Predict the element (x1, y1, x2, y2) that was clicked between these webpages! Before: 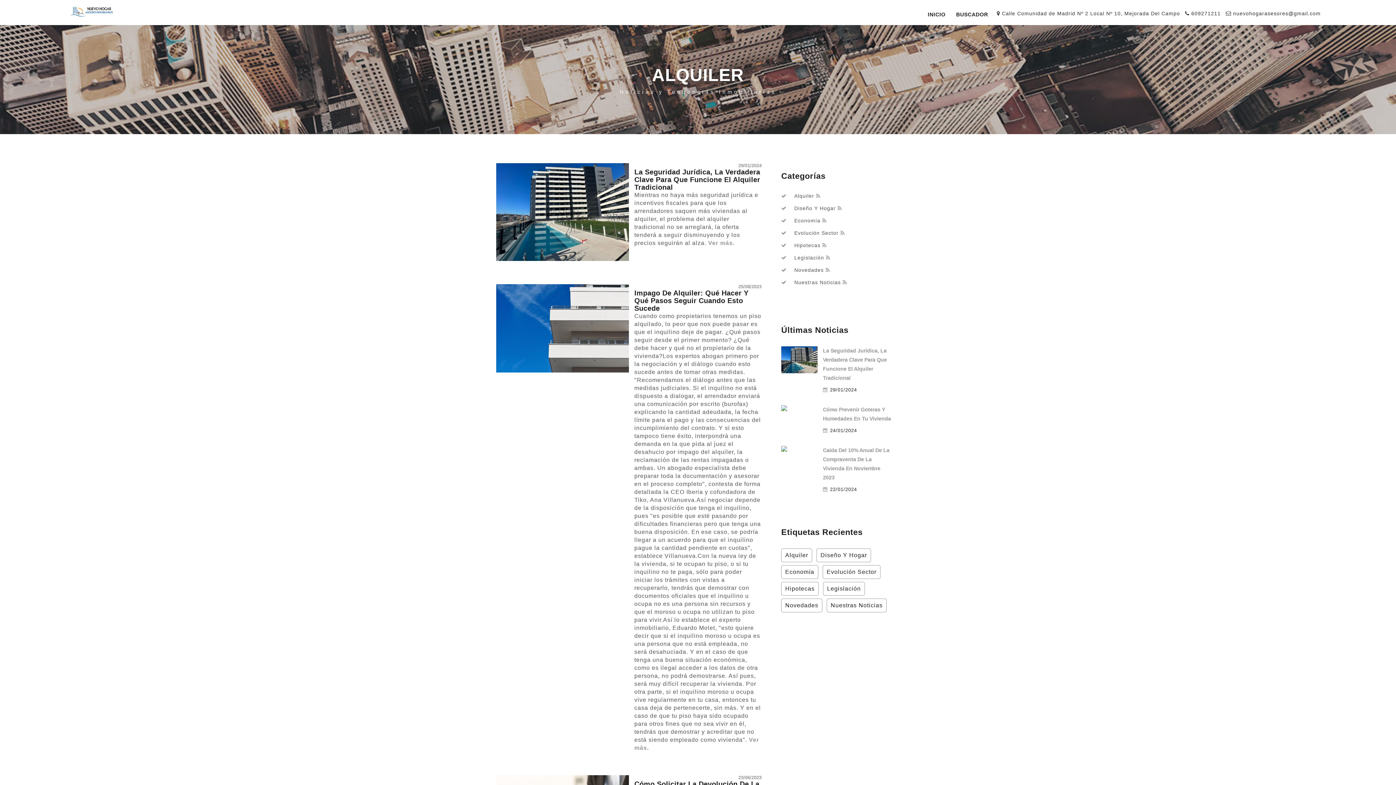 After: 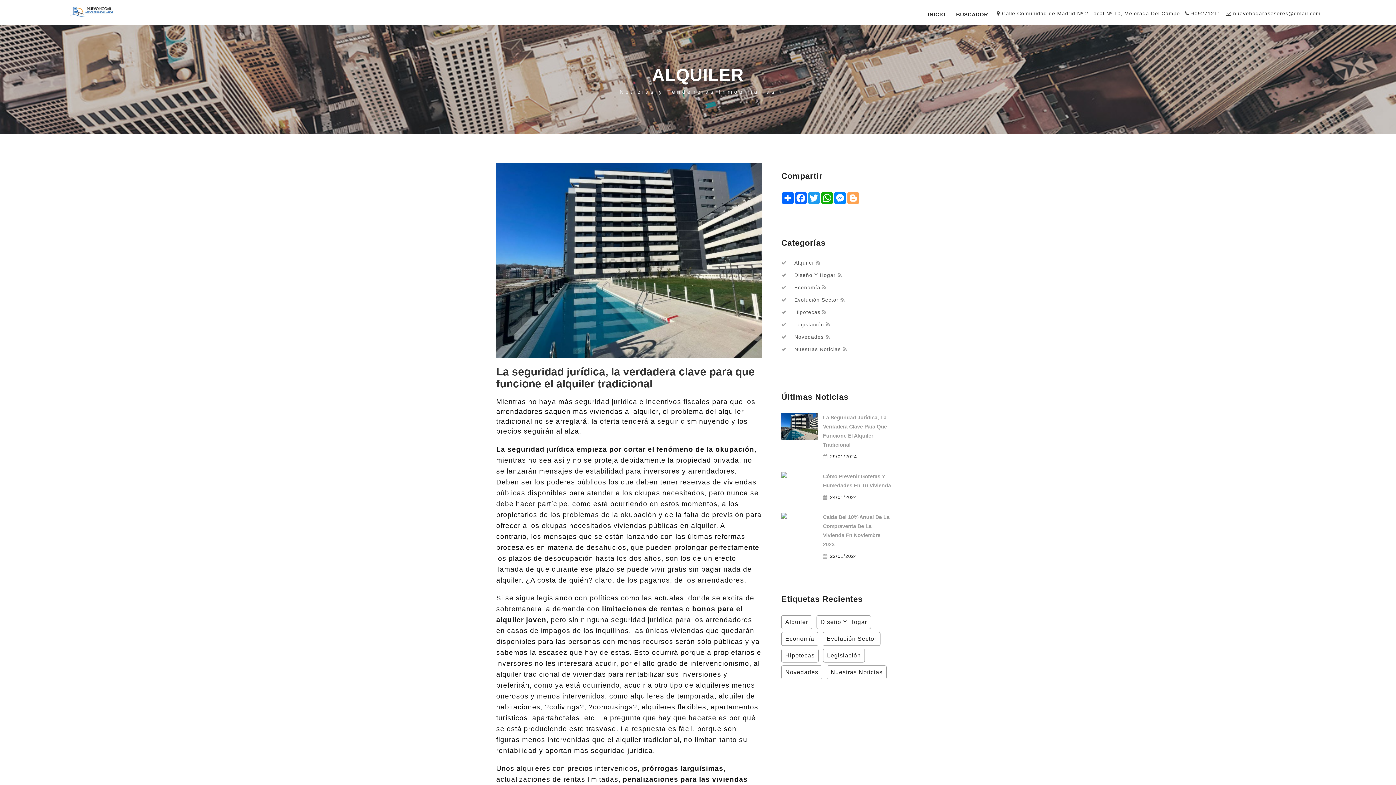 Action: bbox: (496, 163, 629, 260)